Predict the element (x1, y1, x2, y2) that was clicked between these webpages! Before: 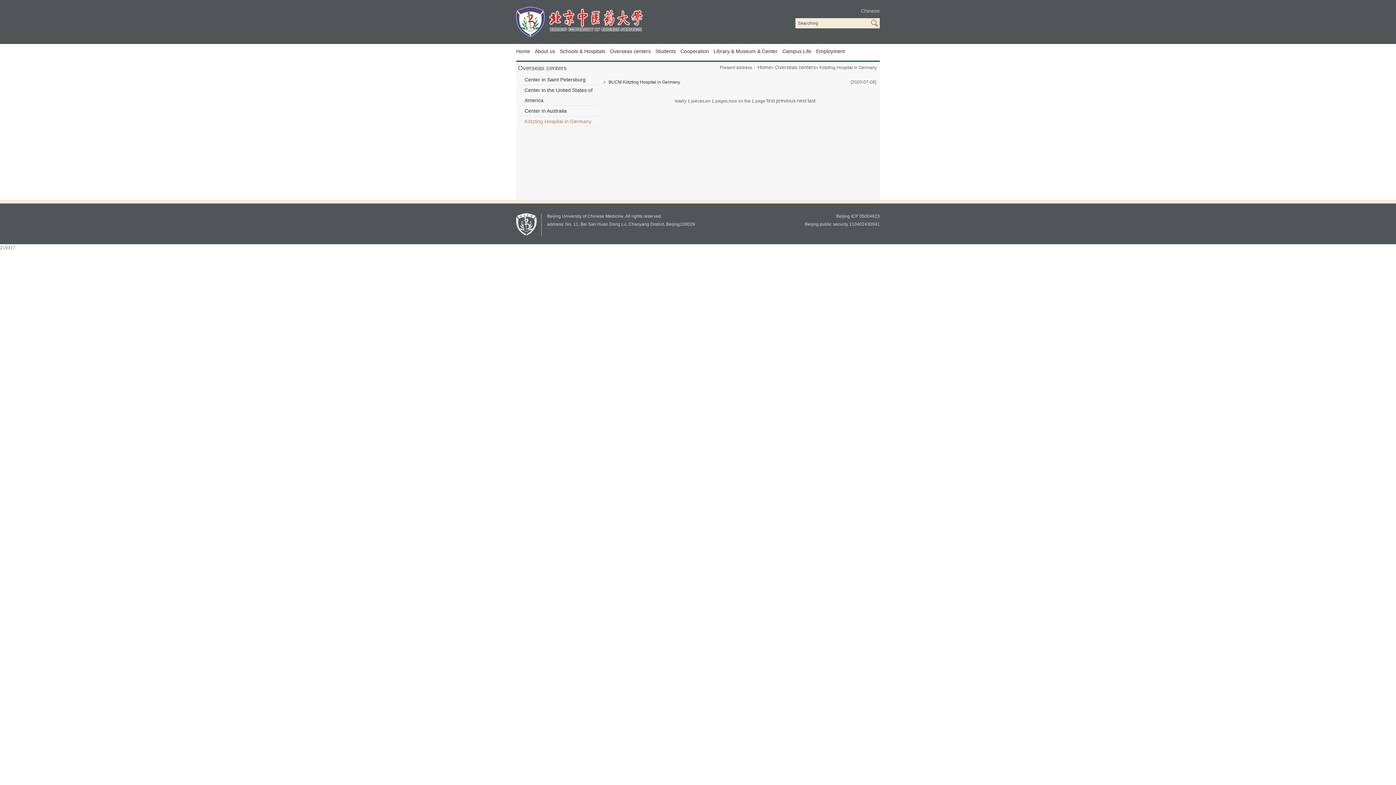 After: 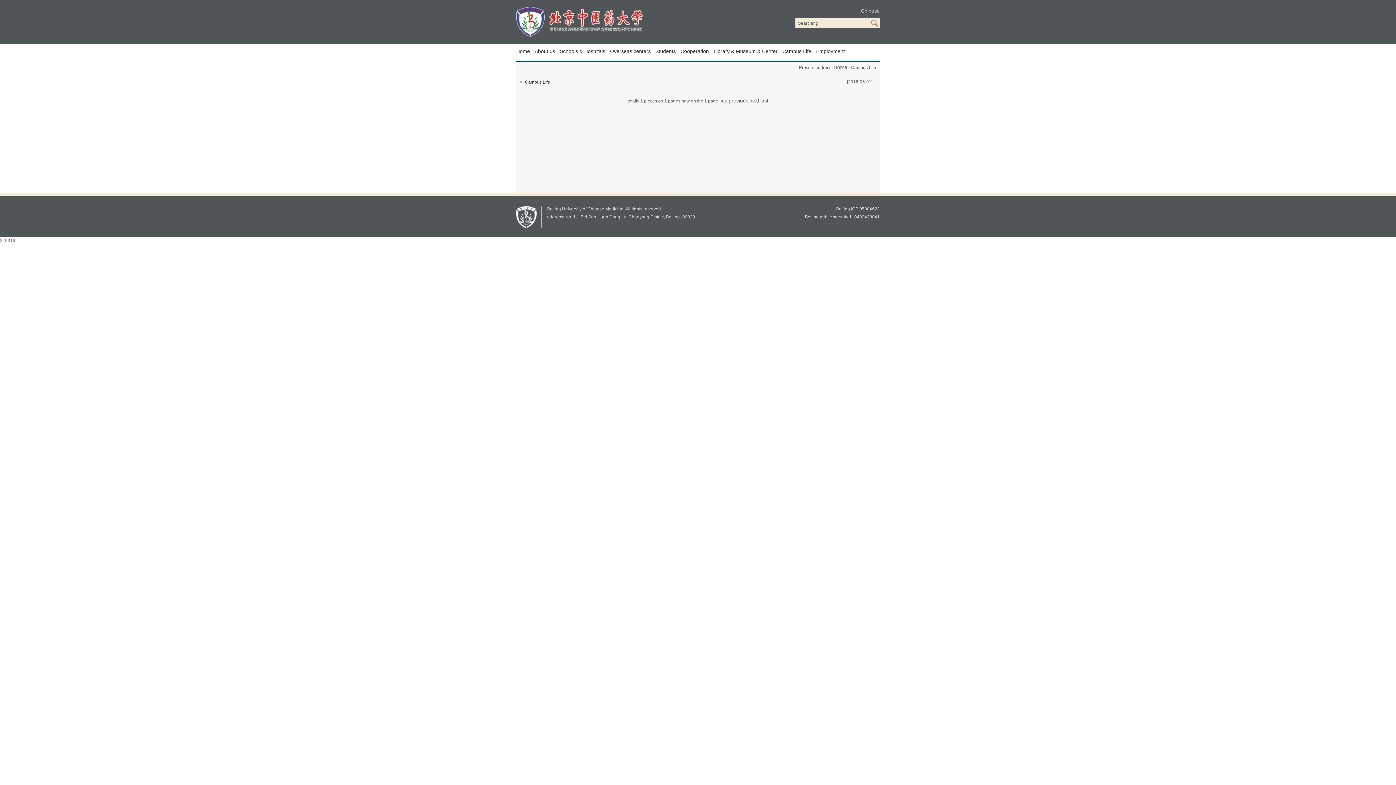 Action: bbox: (782, 48, 811, 54) label: Campus Life